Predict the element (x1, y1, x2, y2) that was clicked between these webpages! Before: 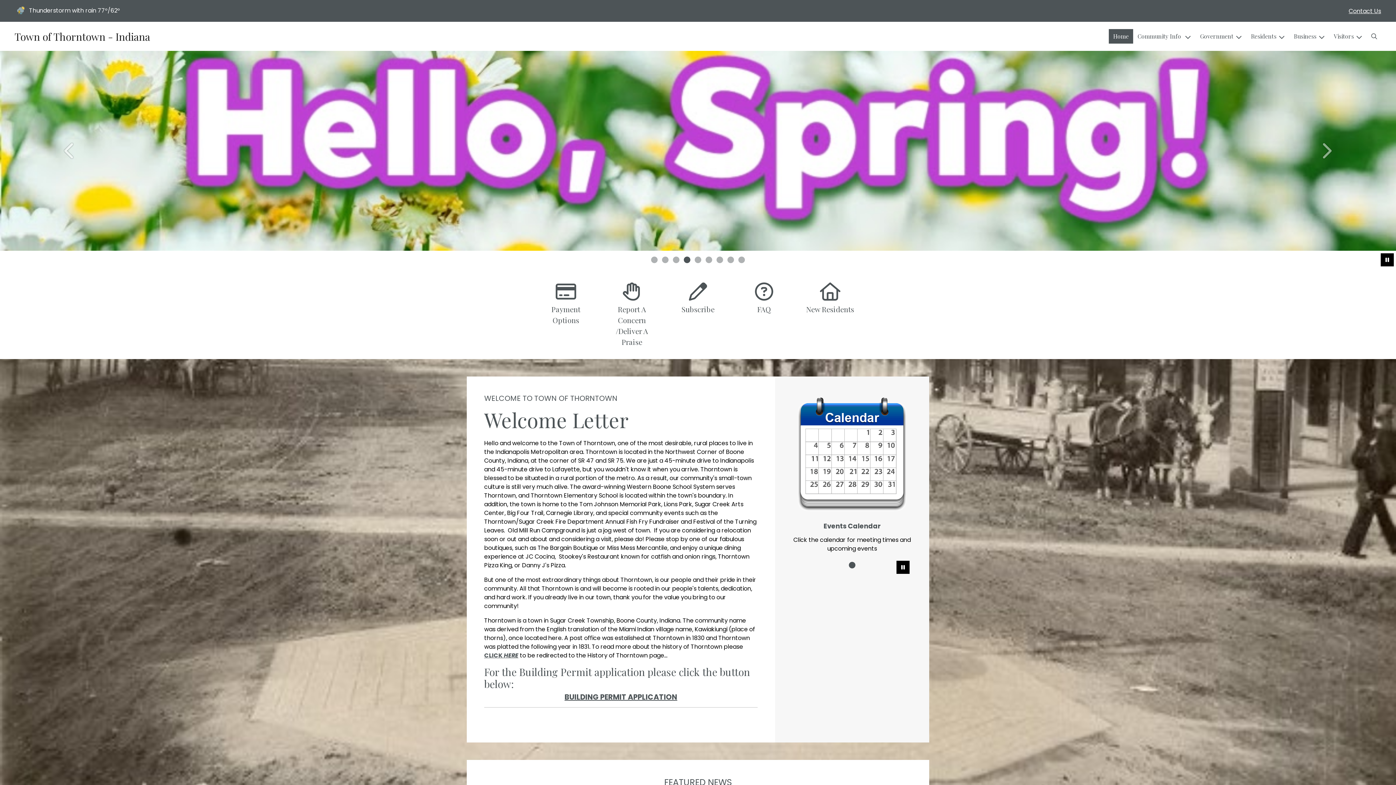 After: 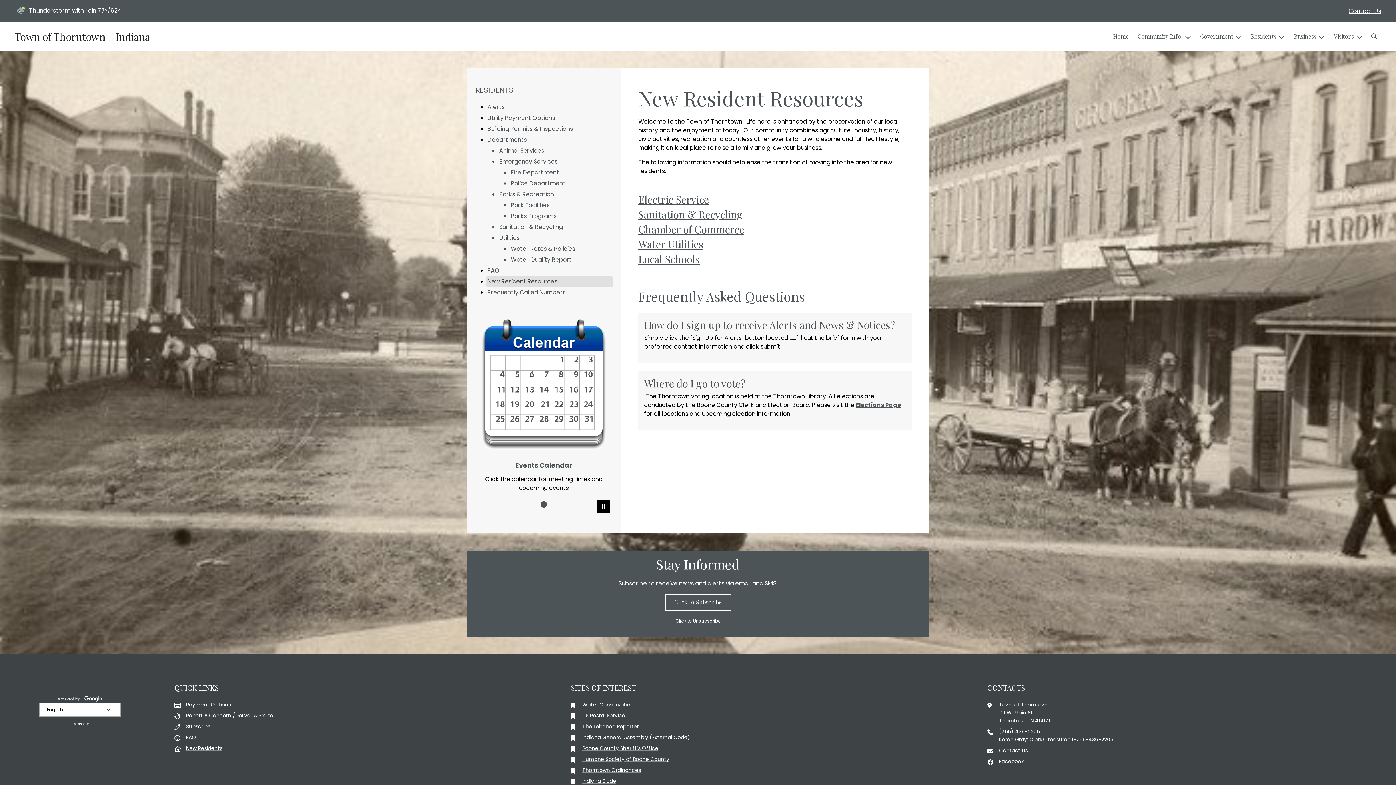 Action: label: New Residents bbox: (797, 280, 863, 314)